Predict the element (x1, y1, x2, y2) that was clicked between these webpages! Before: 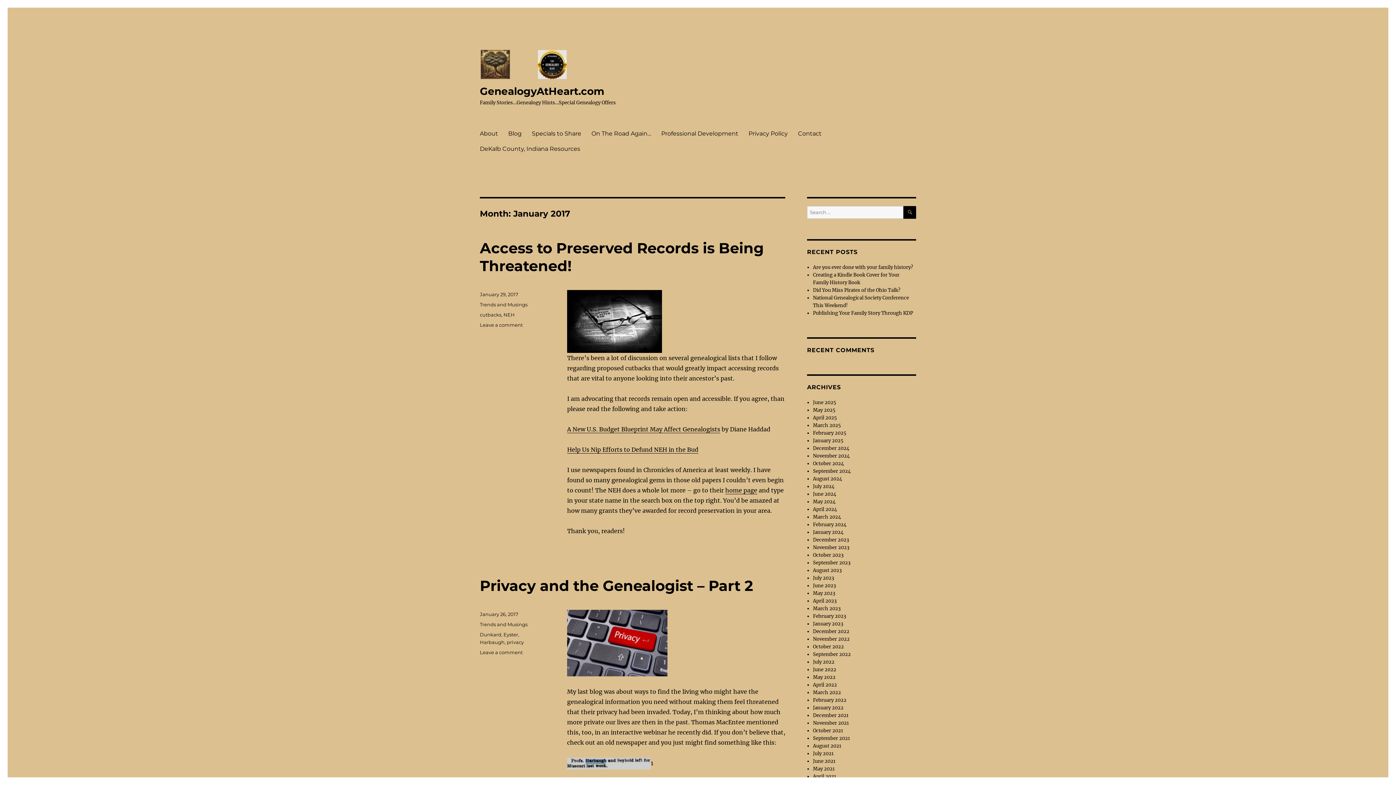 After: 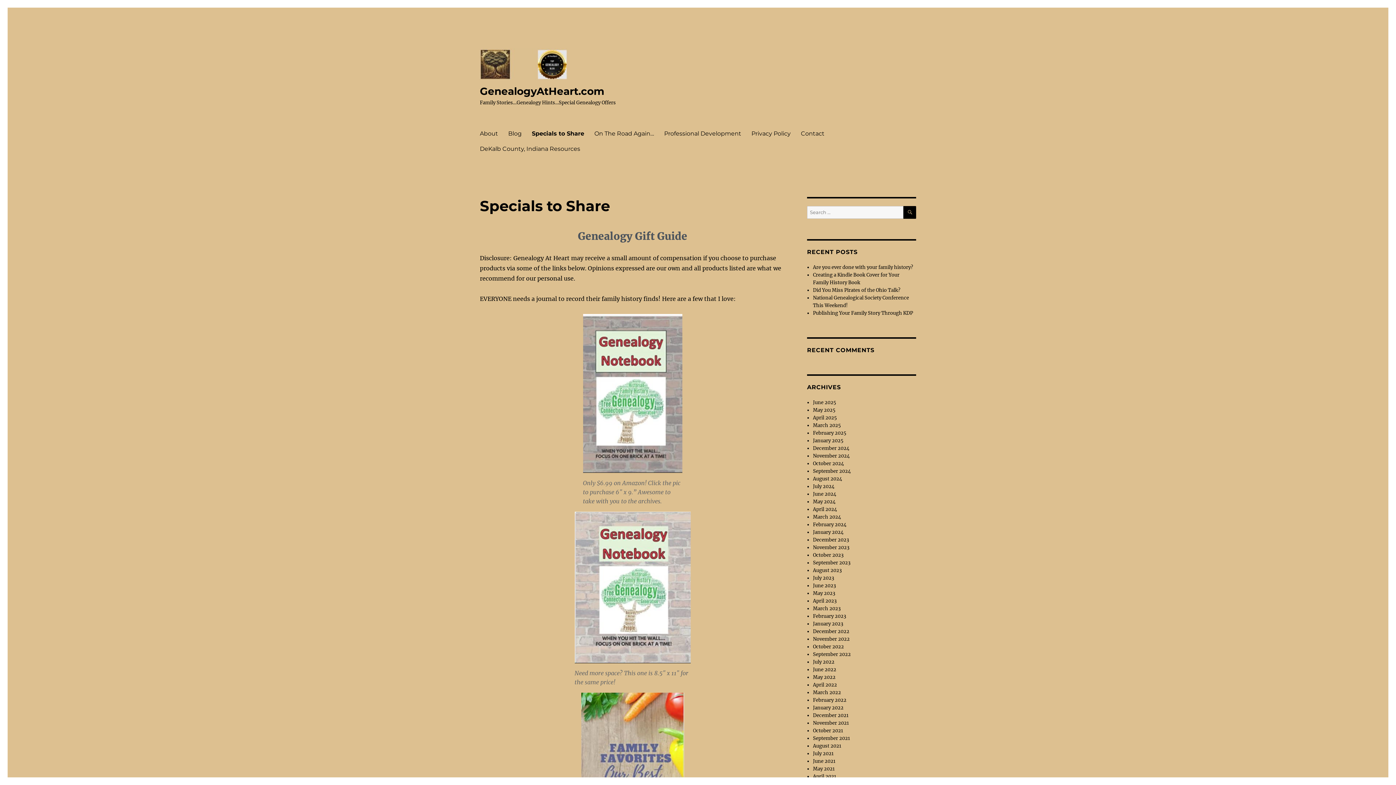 Action: bbox: (526, 125, 586, 141) label: Specials to Share